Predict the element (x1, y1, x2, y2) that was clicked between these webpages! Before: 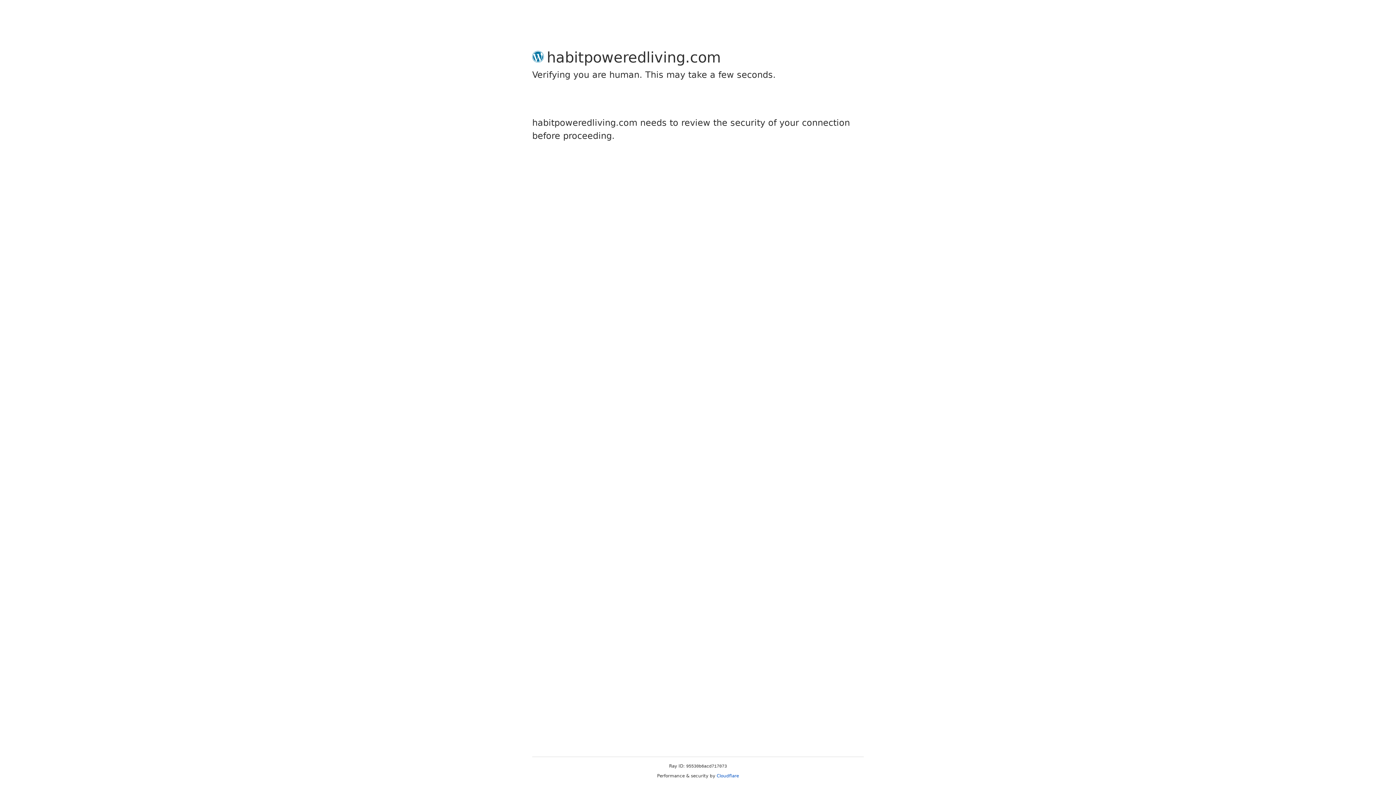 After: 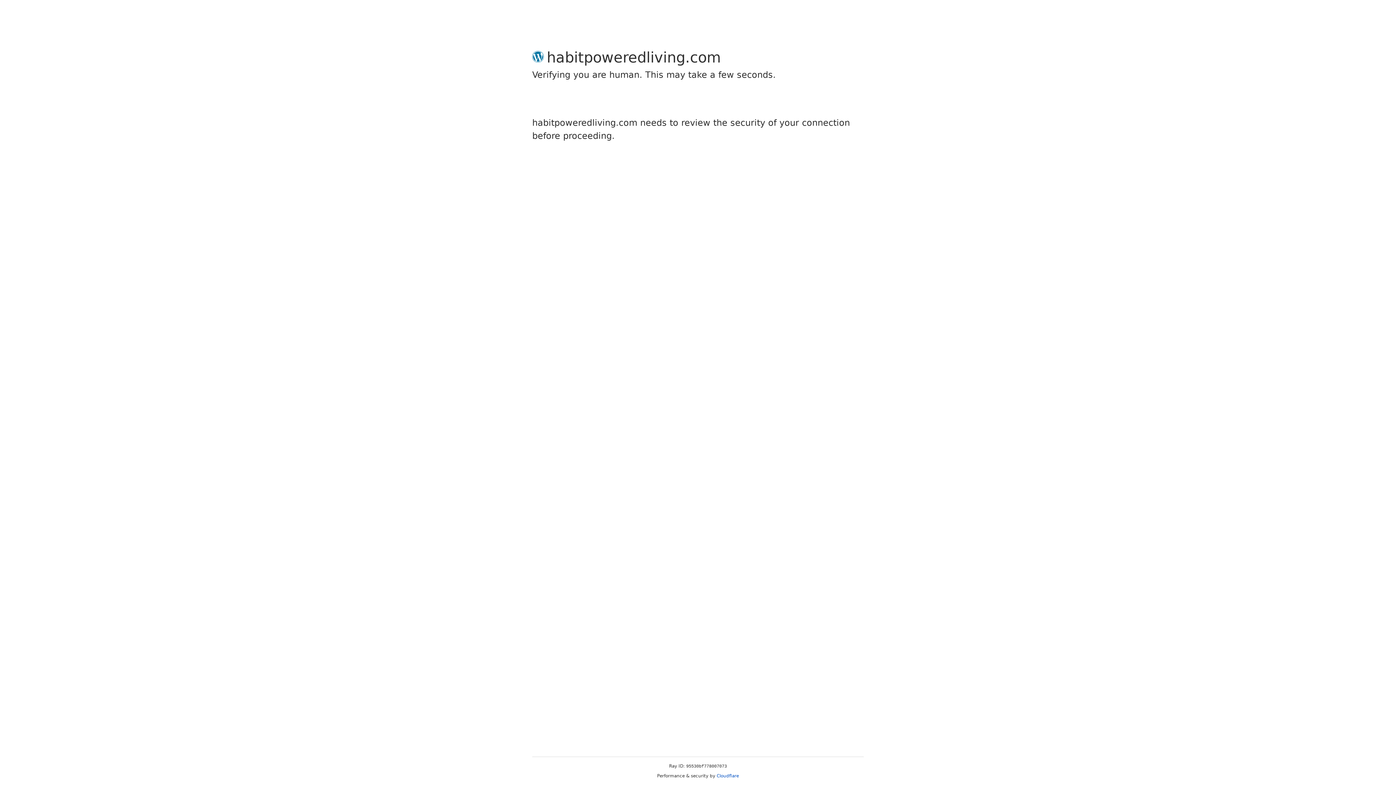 Action: bbox: (716, 773, 739, 778) label: Cloudflare